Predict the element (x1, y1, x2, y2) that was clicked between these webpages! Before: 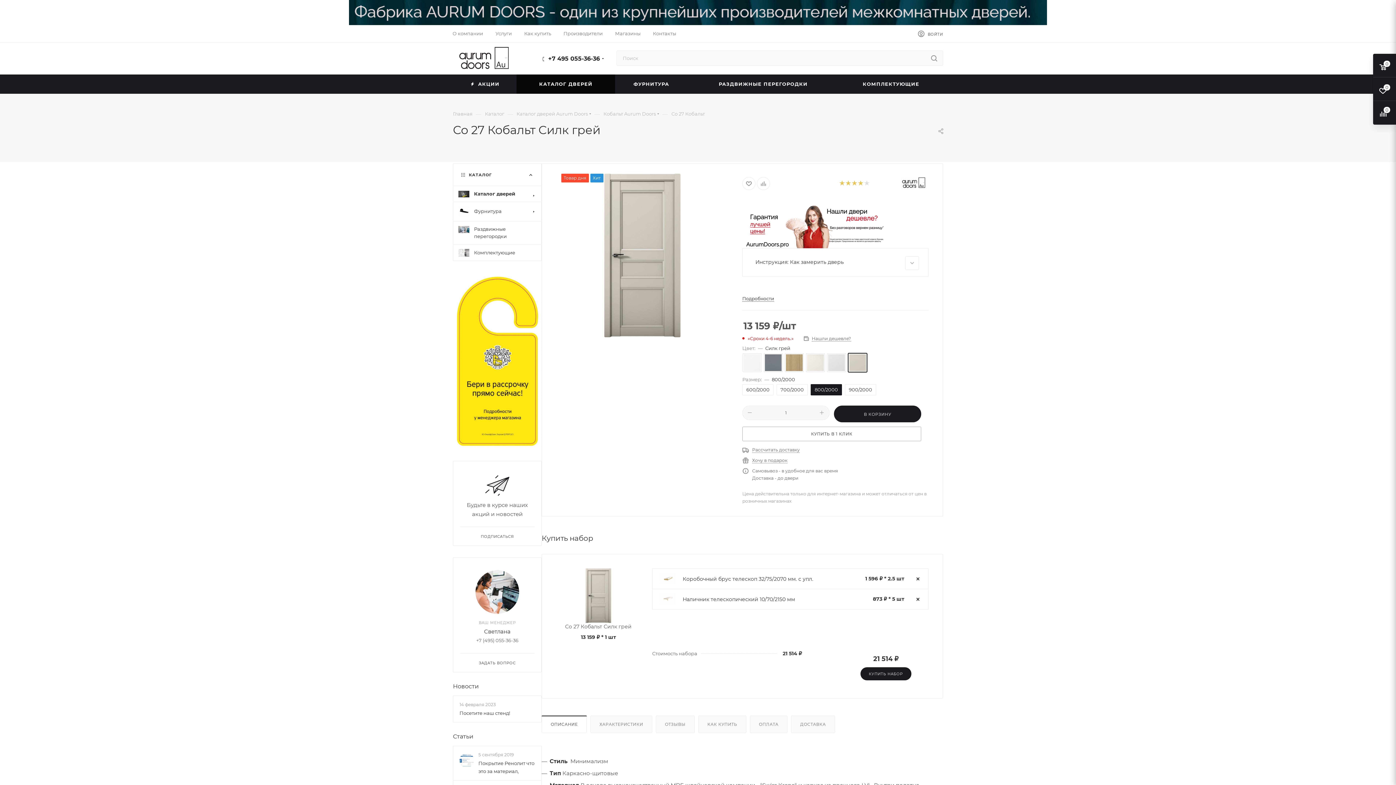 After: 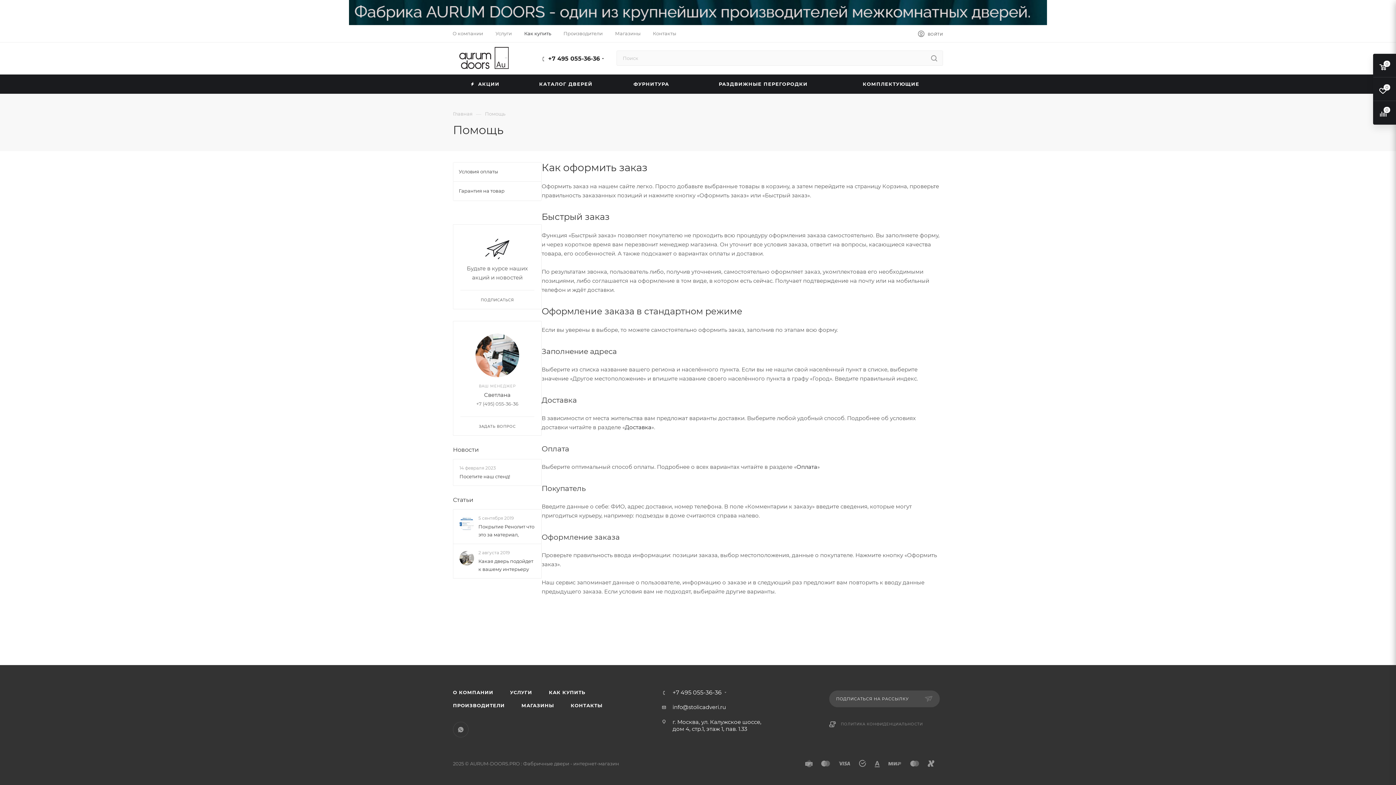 Action: label: Как купить bbox: (524, 30, 551, 36)